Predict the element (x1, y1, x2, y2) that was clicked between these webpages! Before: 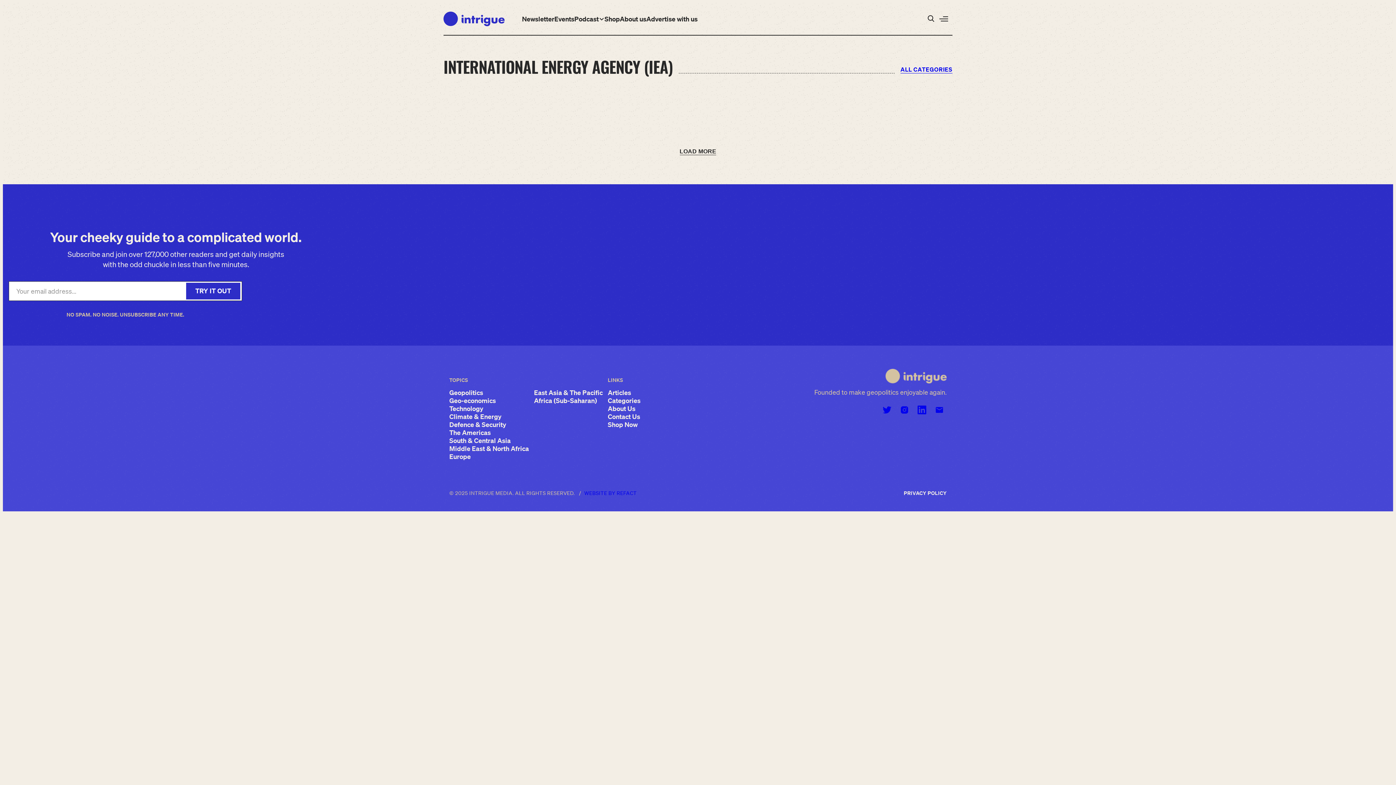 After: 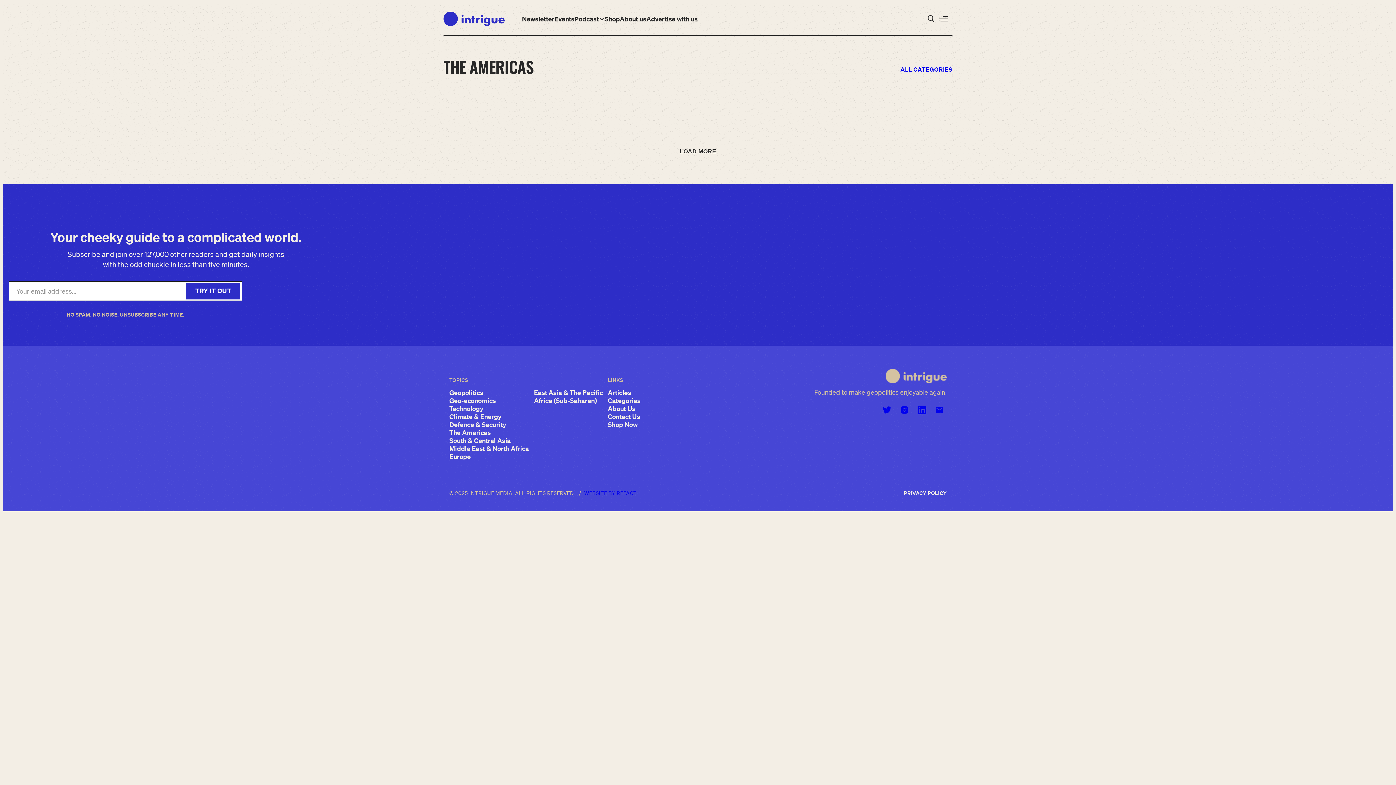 Action: label: The Americas bbox: (449, 429, 490, 437)